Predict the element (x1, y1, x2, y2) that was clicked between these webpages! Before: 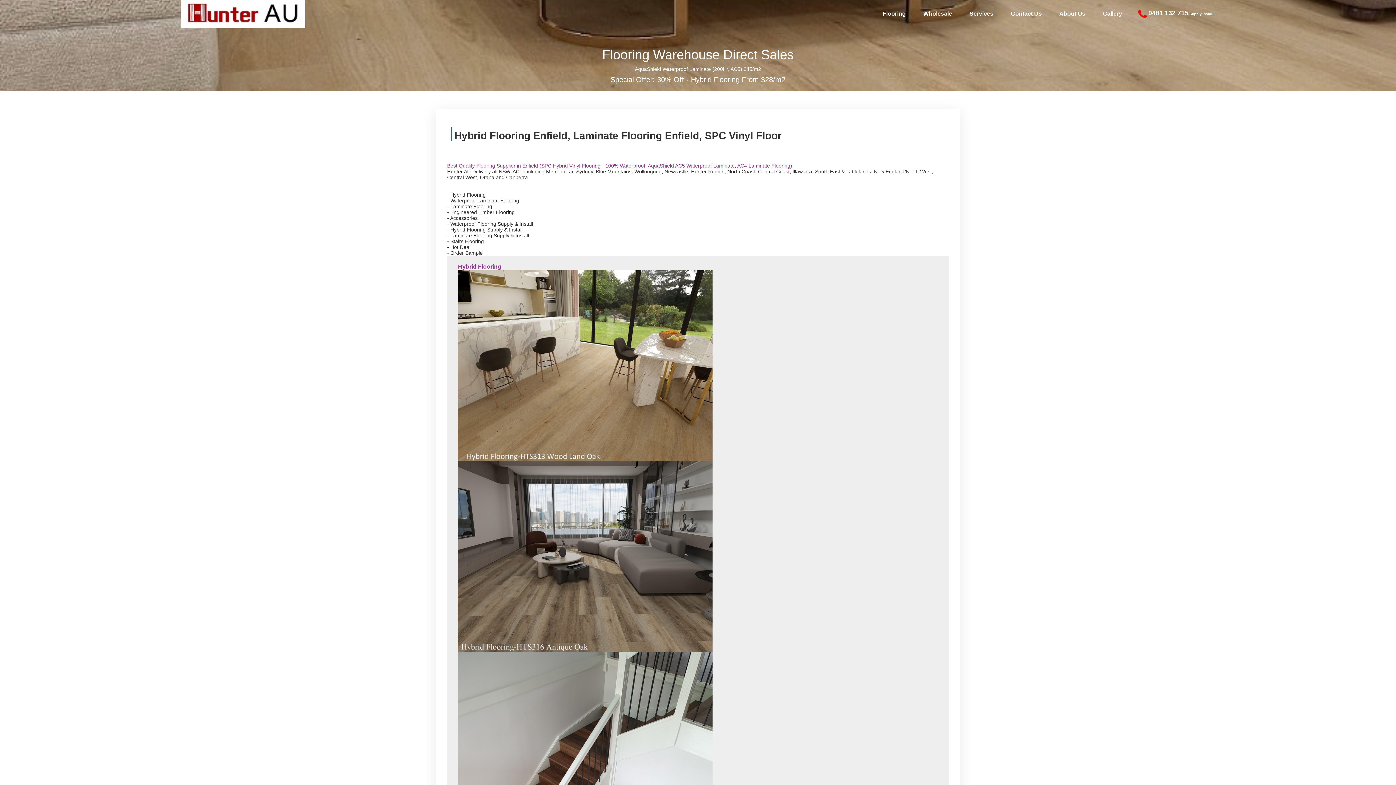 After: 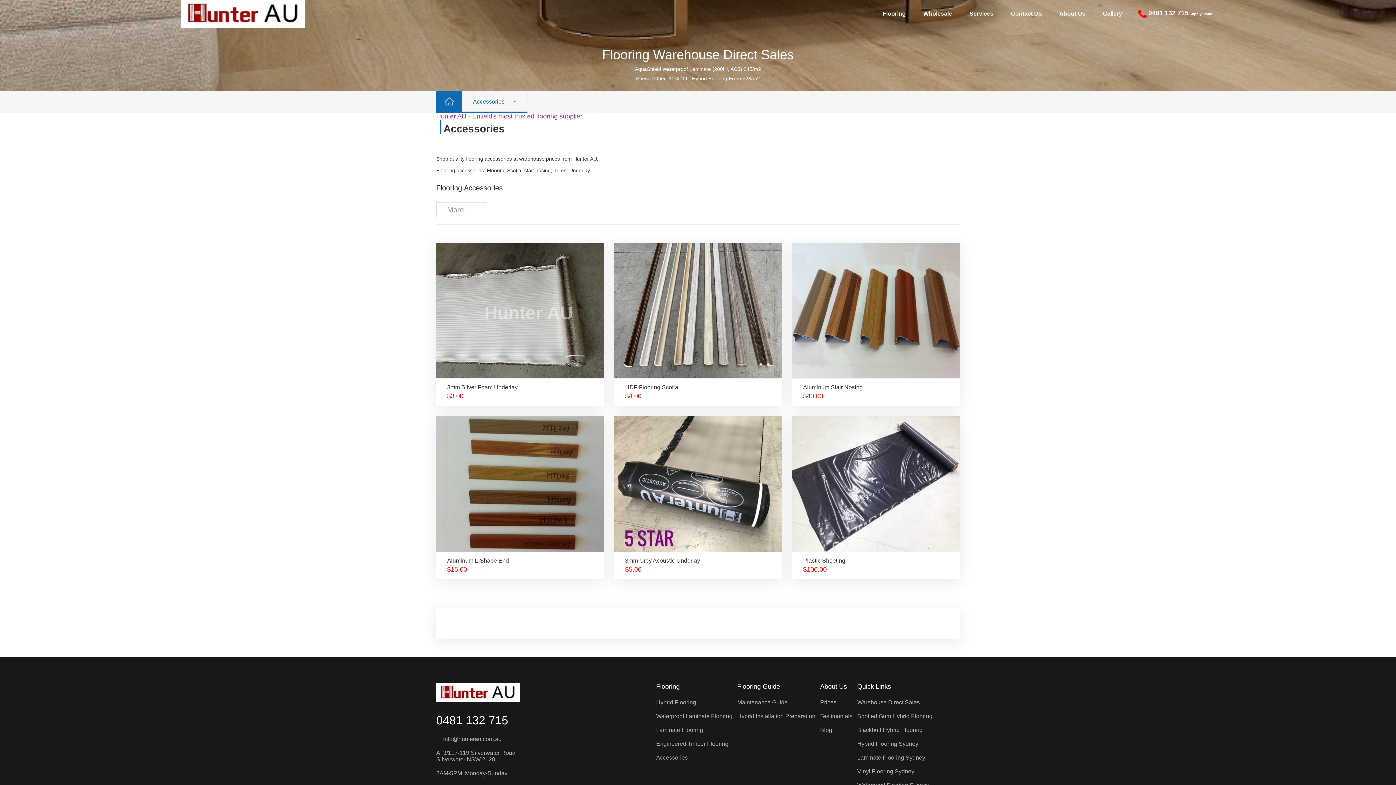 Action: bbox: (447, 215, 477, 221) label: - Accessories